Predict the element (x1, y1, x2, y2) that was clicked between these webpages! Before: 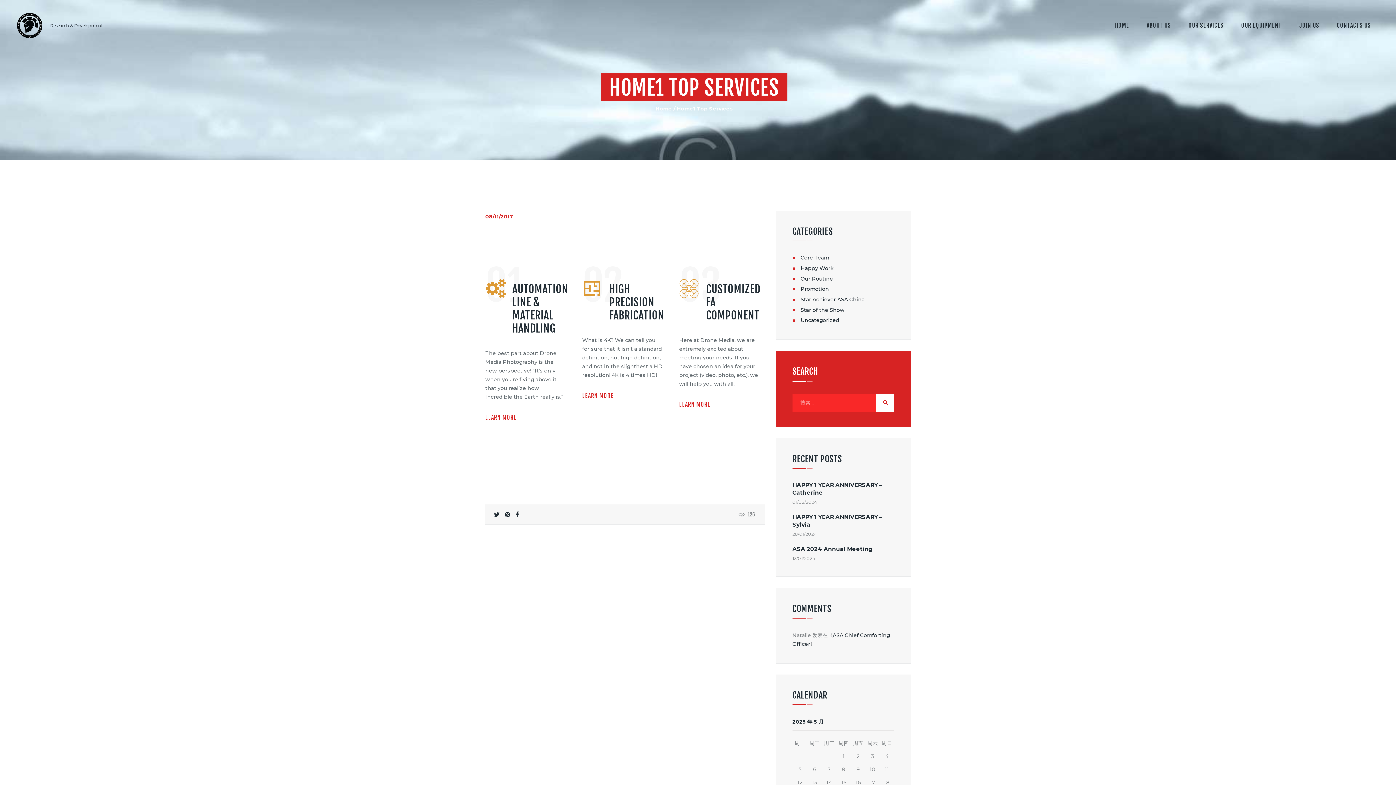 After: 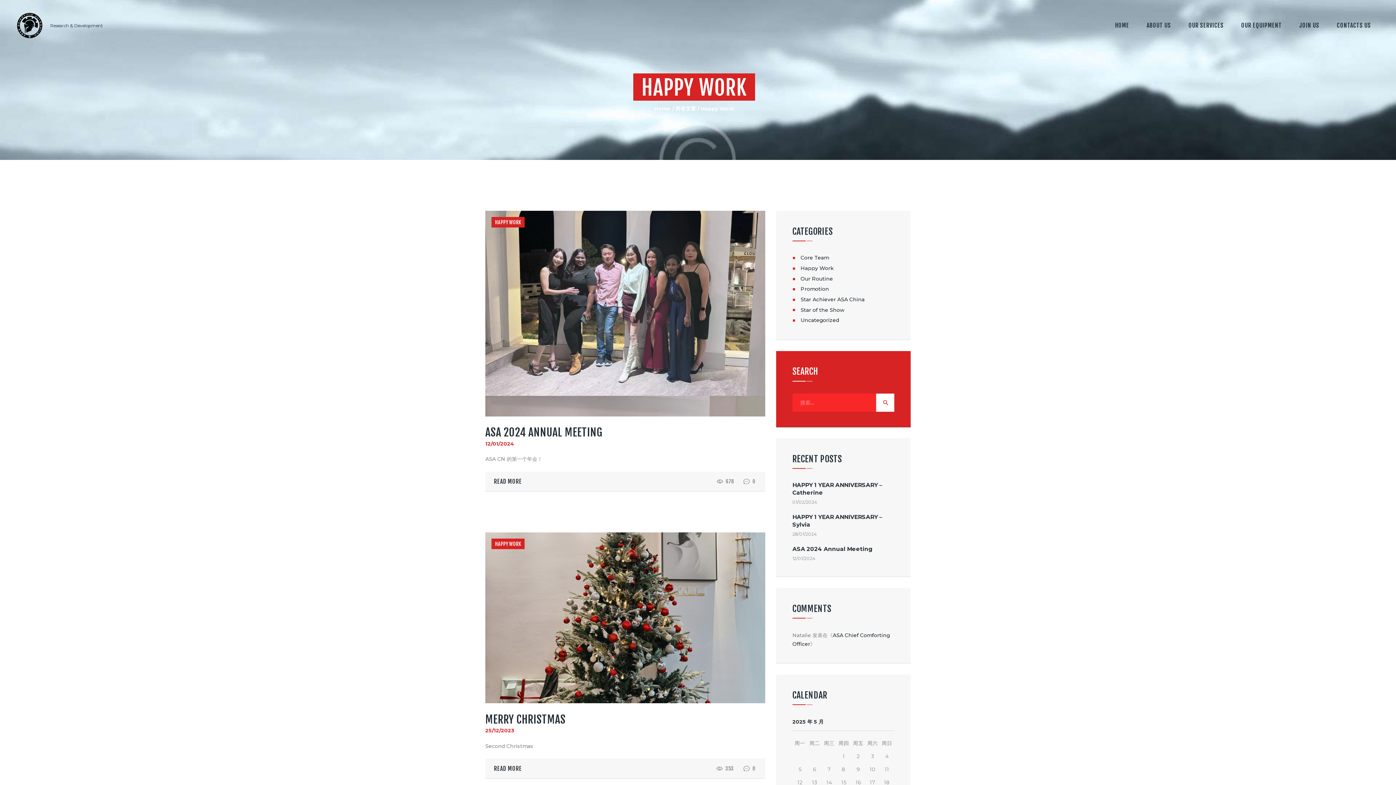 Action: bbox: (800, 265, 833, 271) label: Happy Work